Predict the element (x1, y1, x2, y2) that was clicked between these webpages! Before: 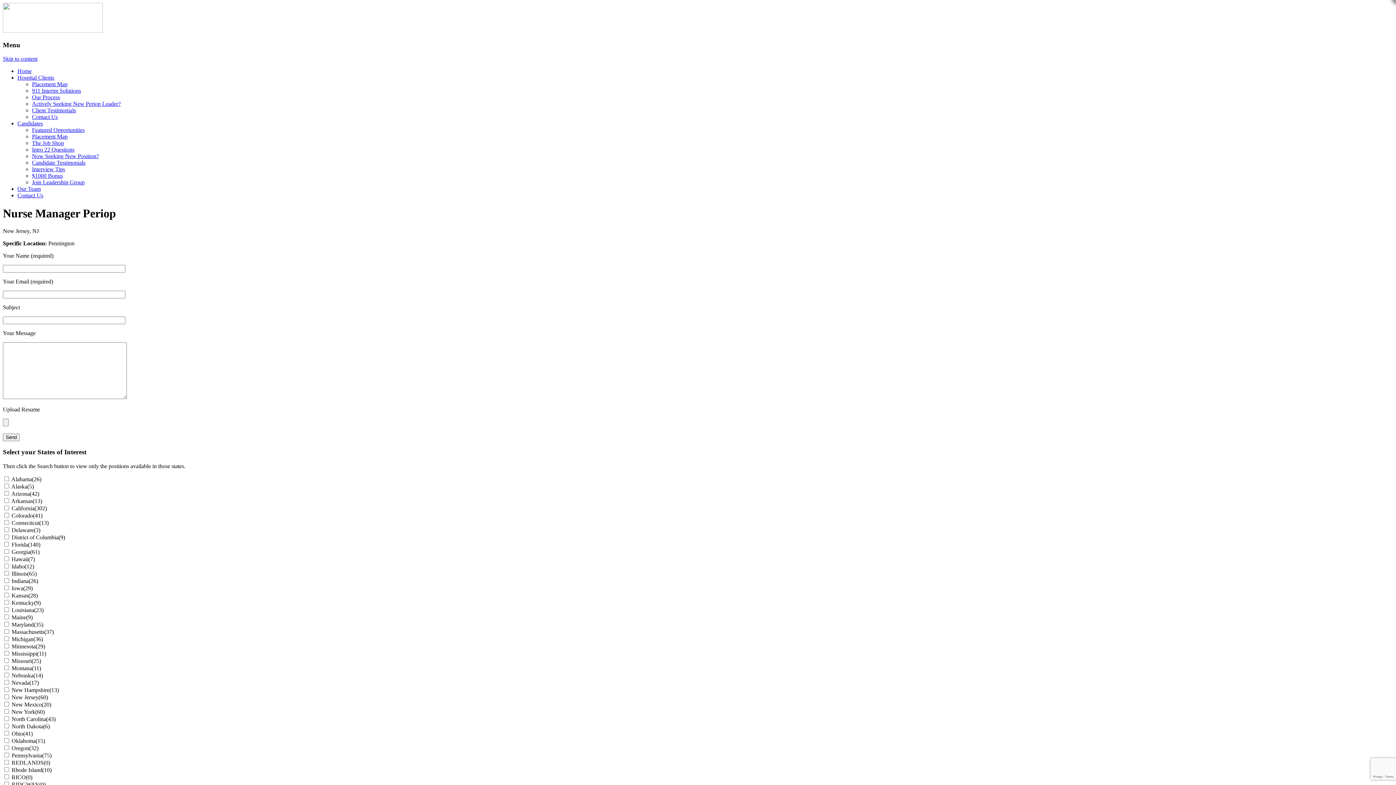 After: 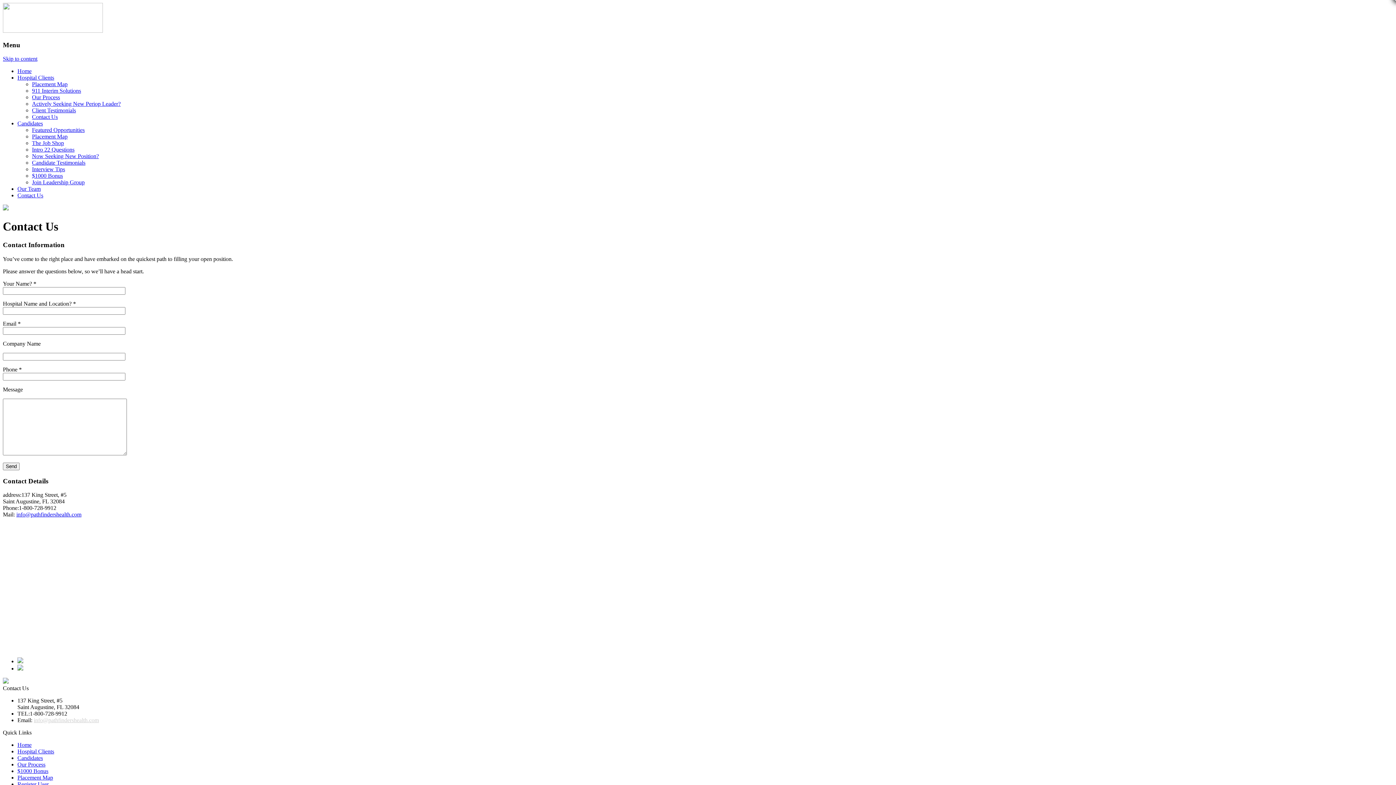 Action: label: Contact Us bbox: (17, 192, 43, 198)